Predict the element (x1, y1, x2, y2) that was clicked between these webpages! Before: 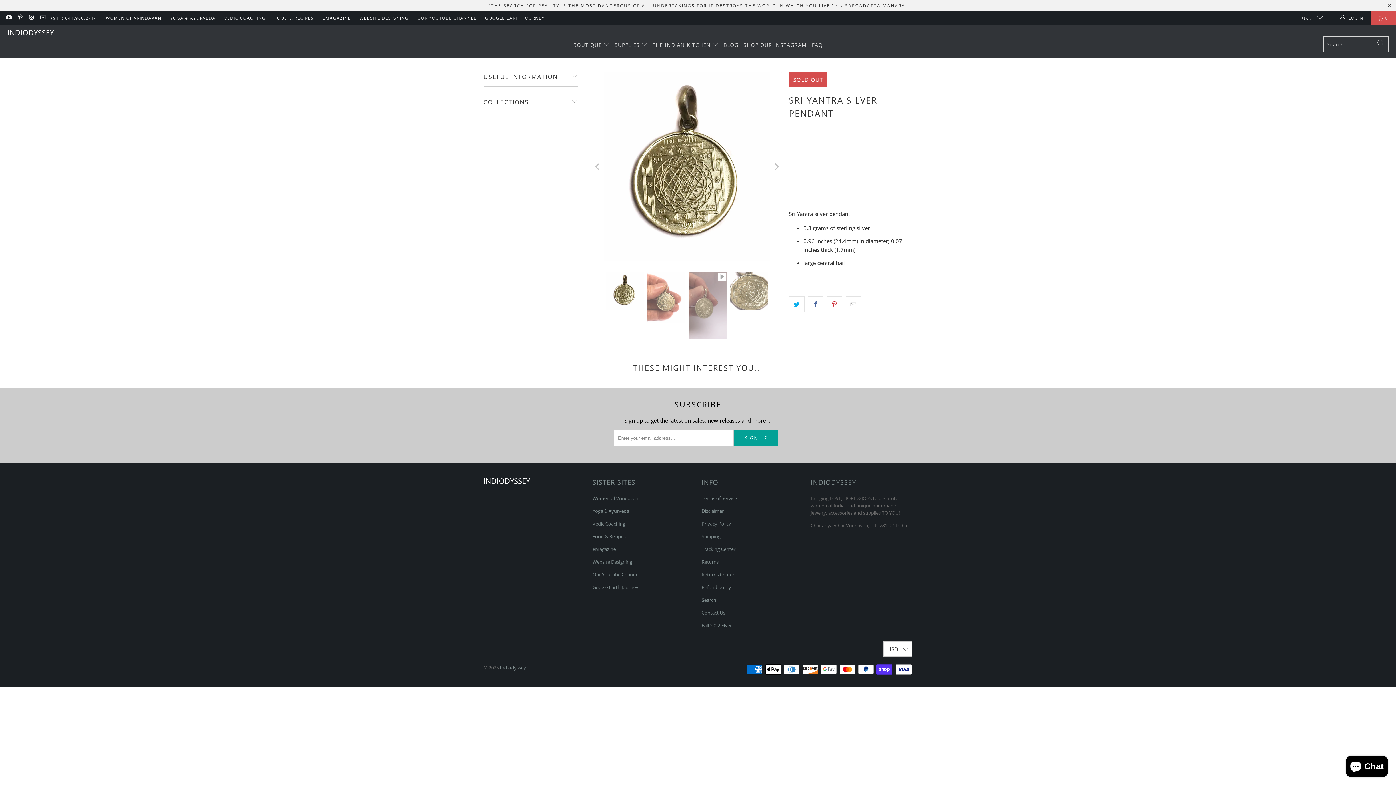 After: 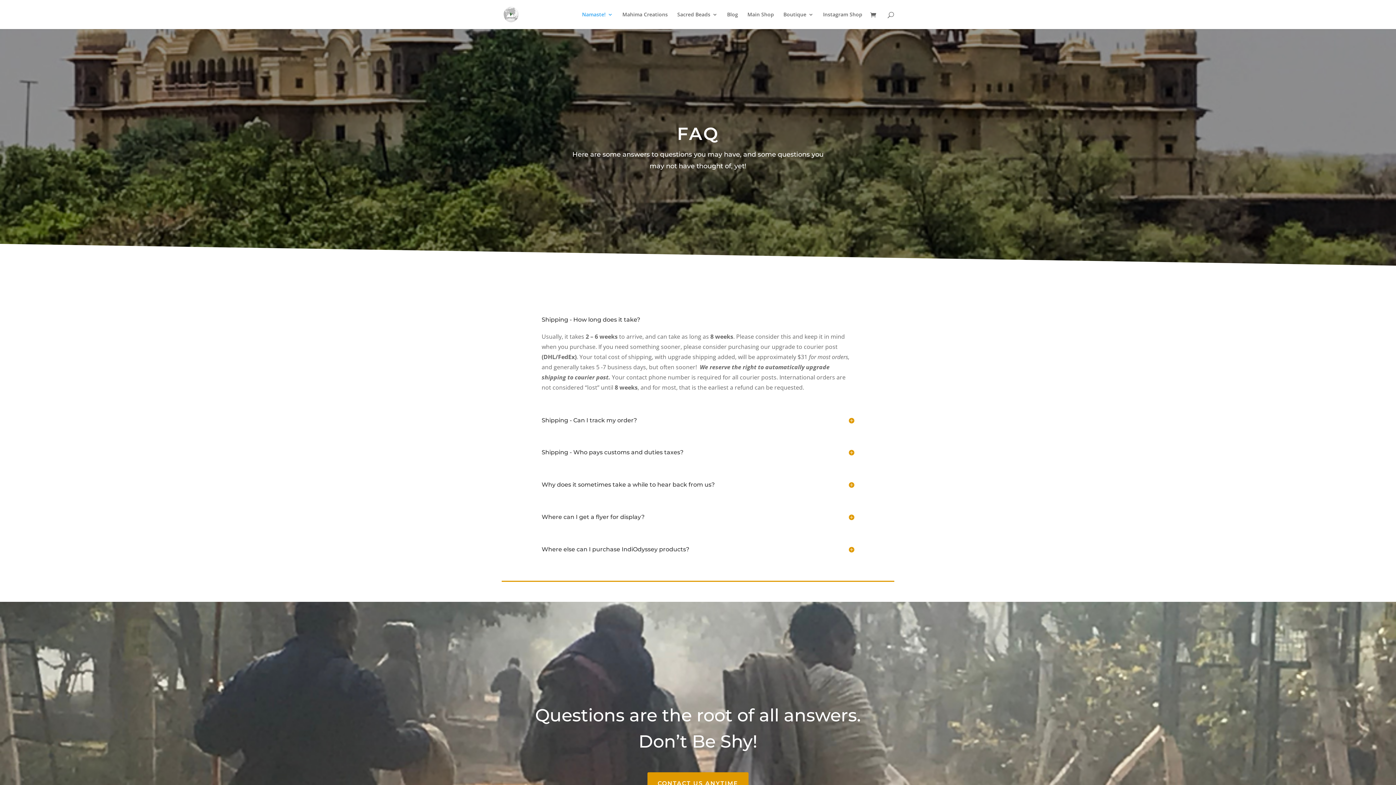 Action: label: FAQ bbox: (812, 36, 823, 54)